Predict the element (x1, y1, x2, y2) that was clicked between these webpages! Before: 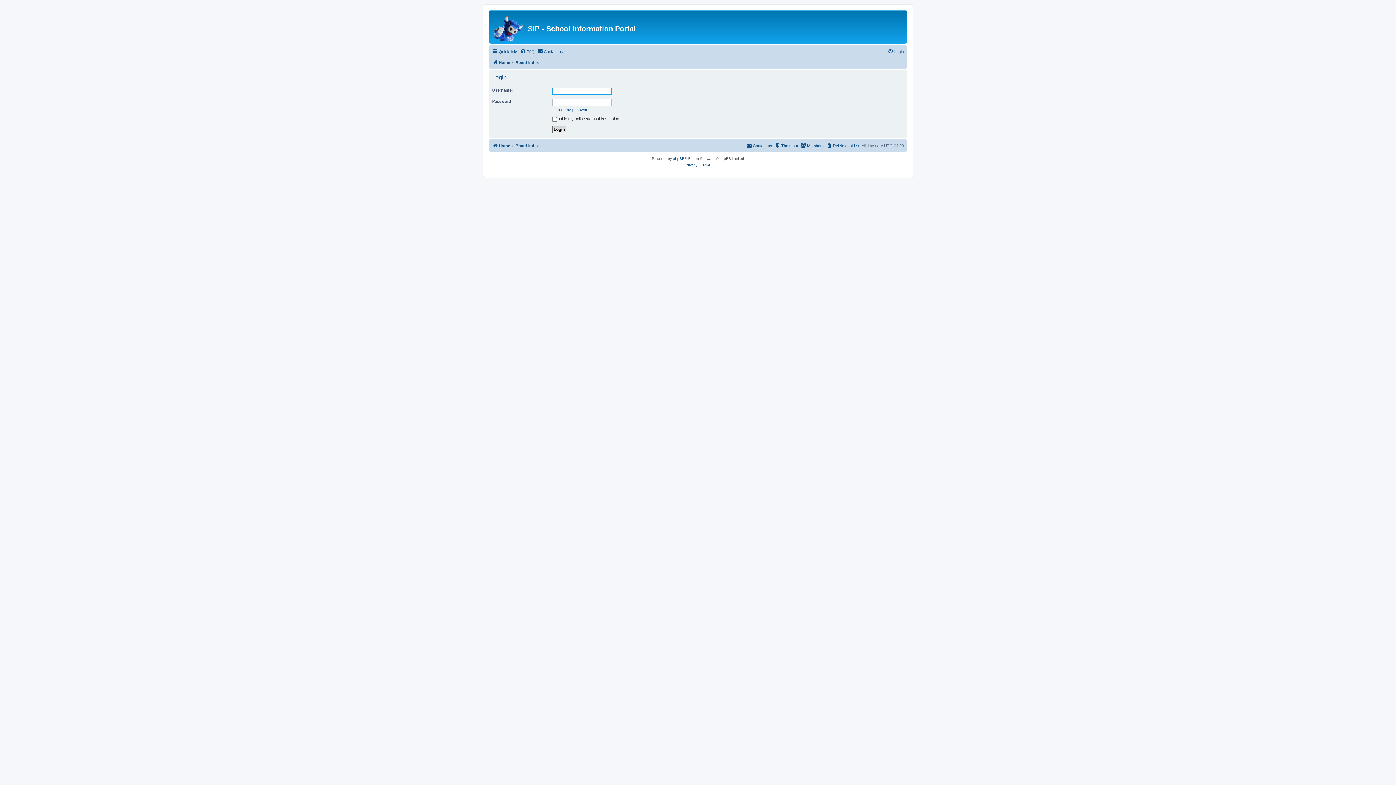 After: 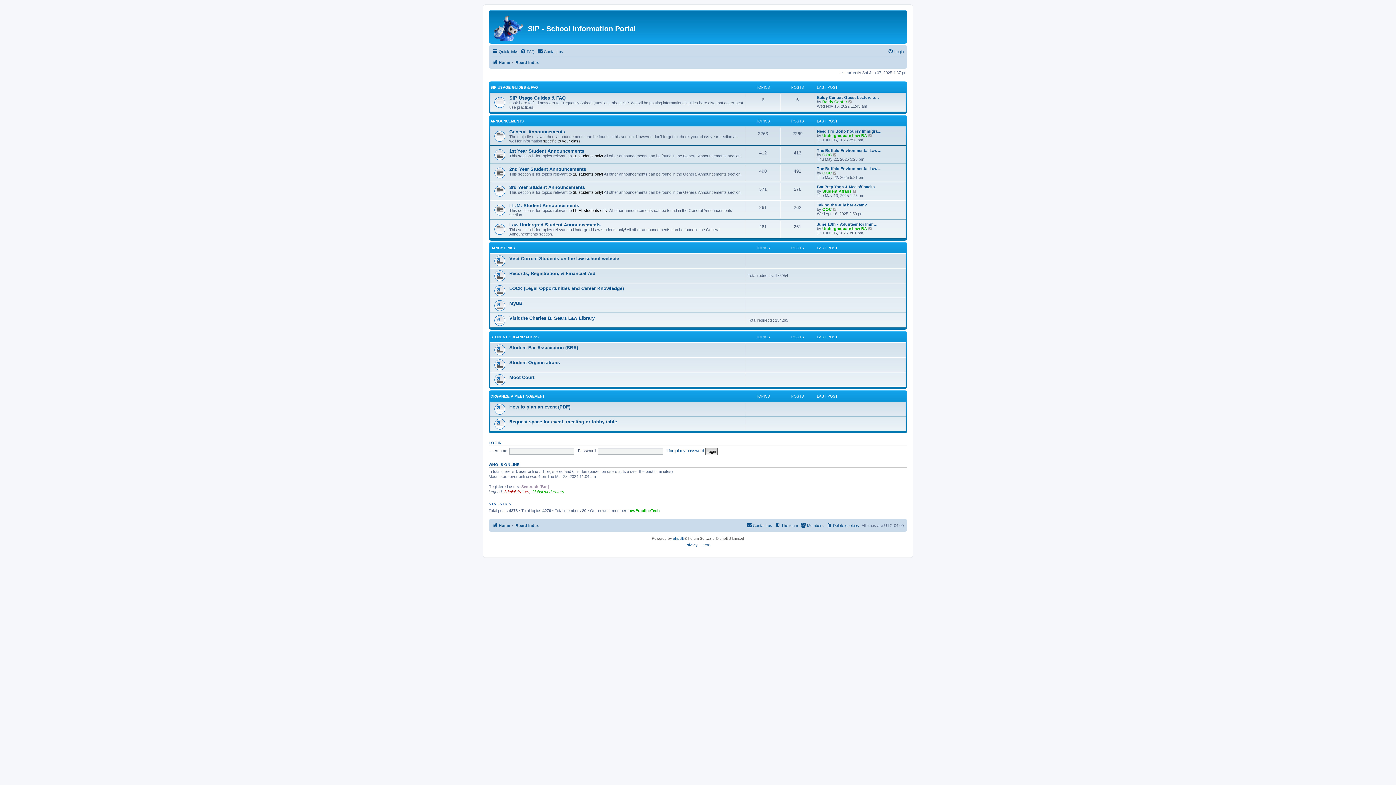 Action: bbox: (492, 141, 510, 150) label: Home